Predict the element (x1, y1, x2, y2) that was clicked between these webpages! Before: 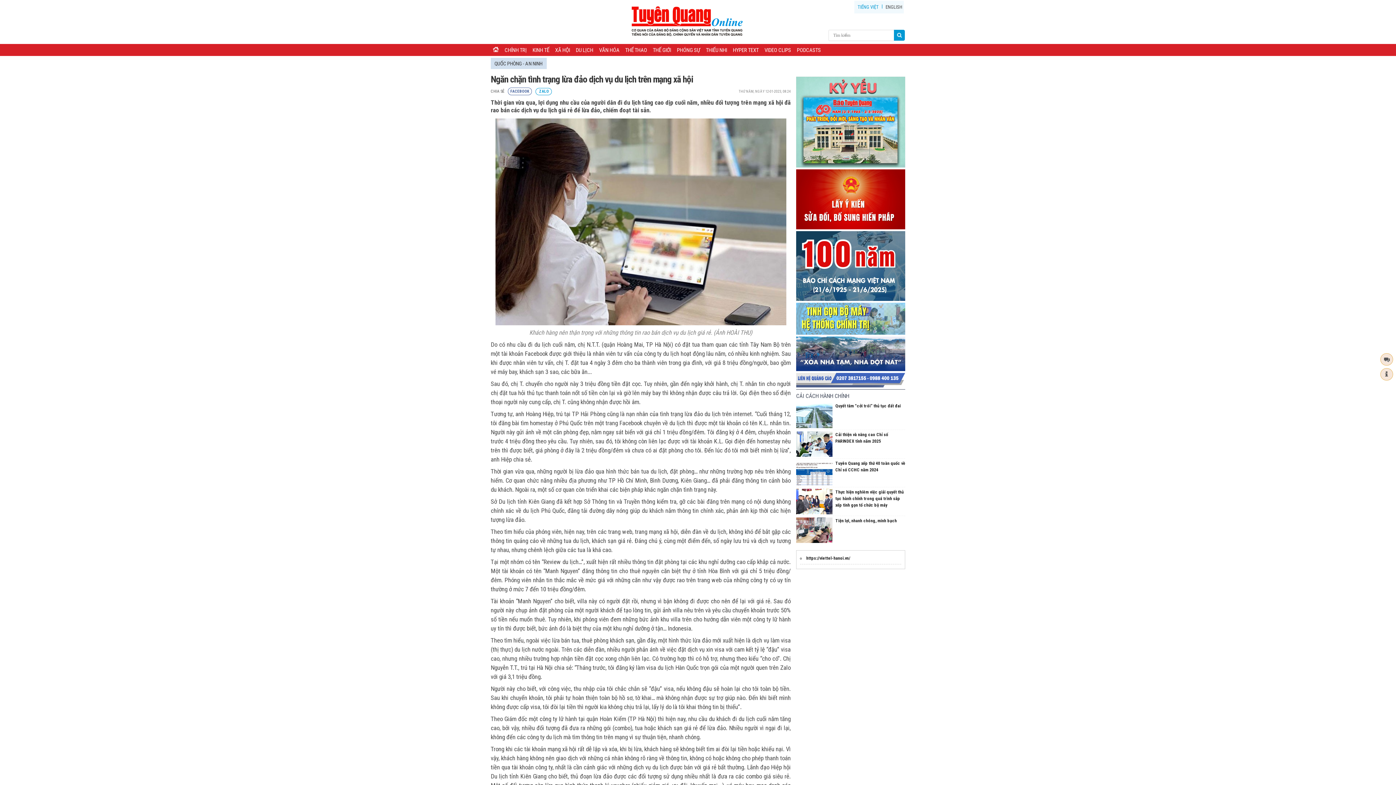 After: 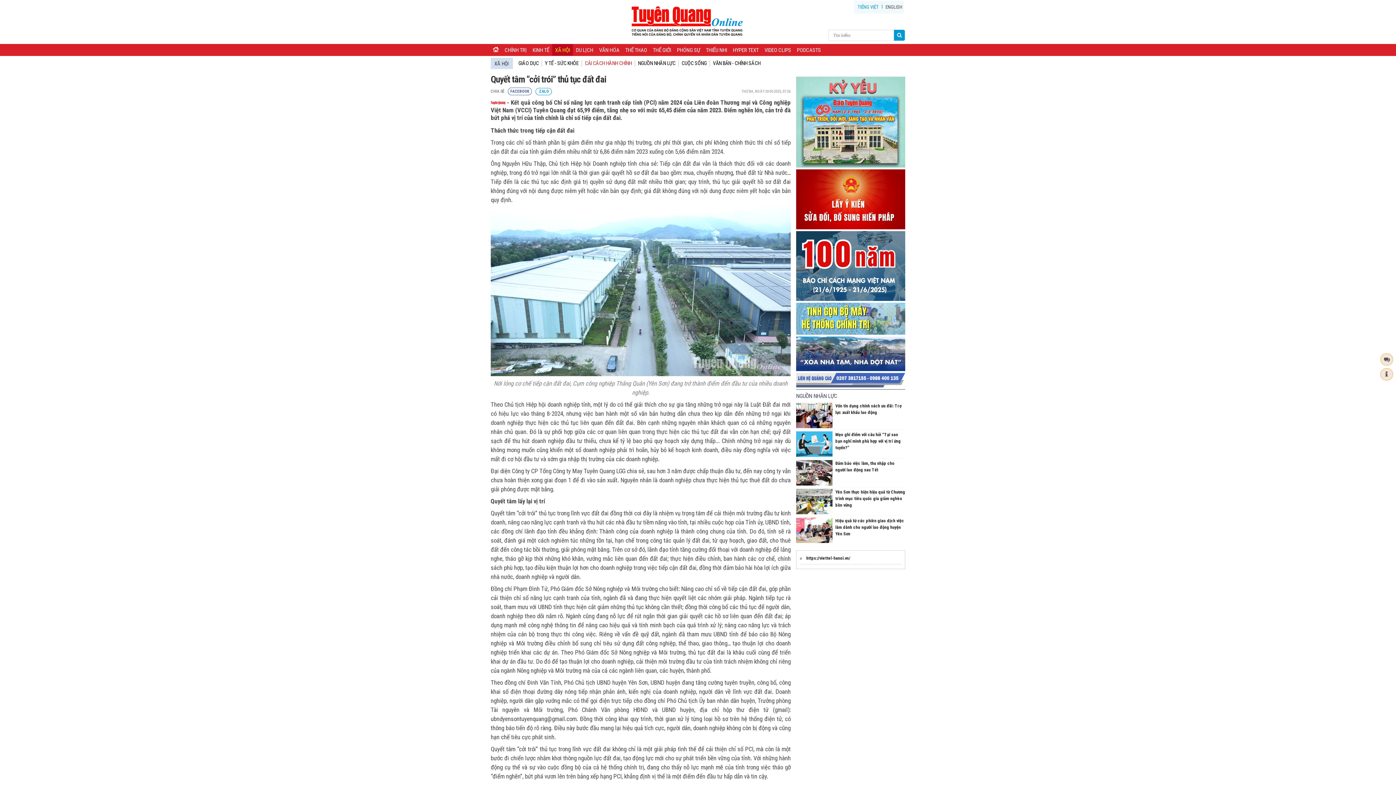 Action: bbox: (796, 403, 832, 428)